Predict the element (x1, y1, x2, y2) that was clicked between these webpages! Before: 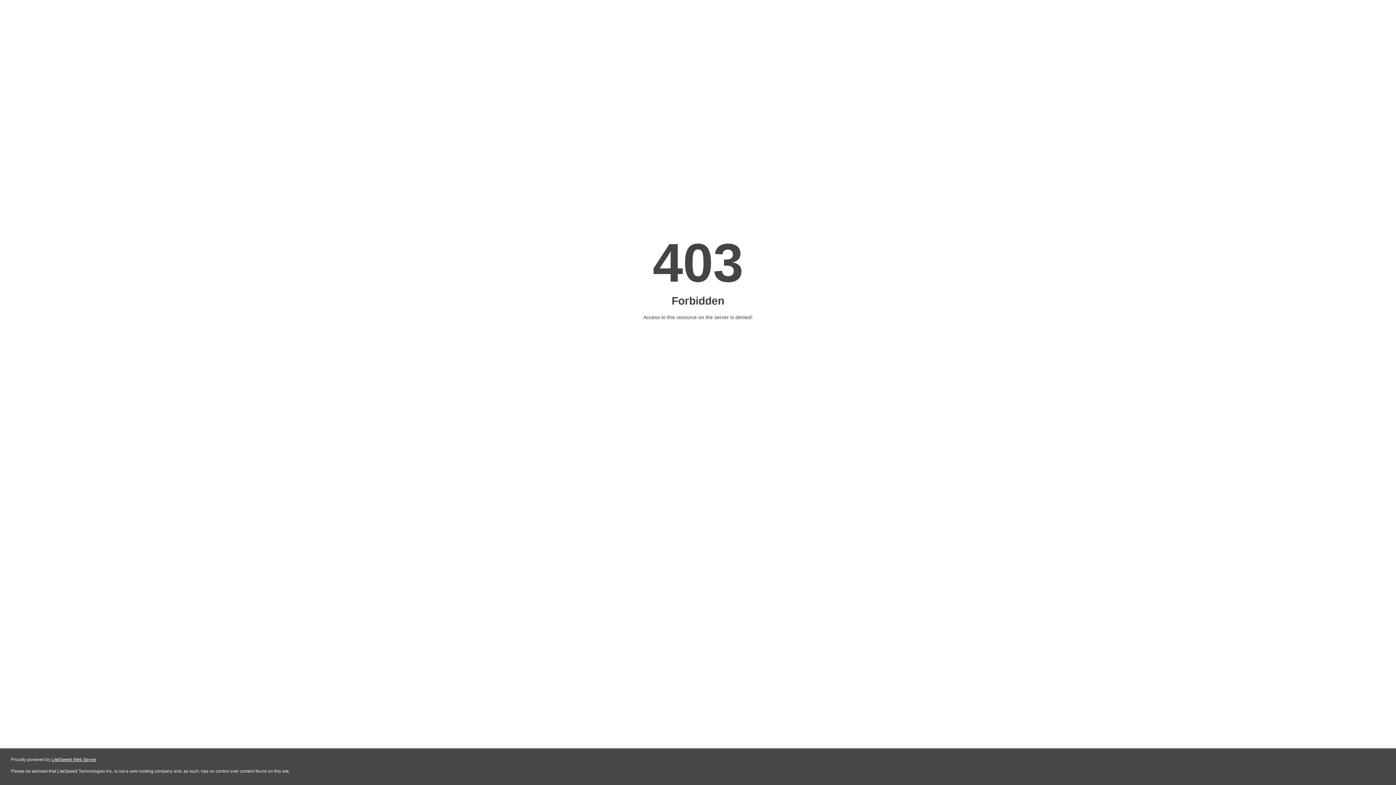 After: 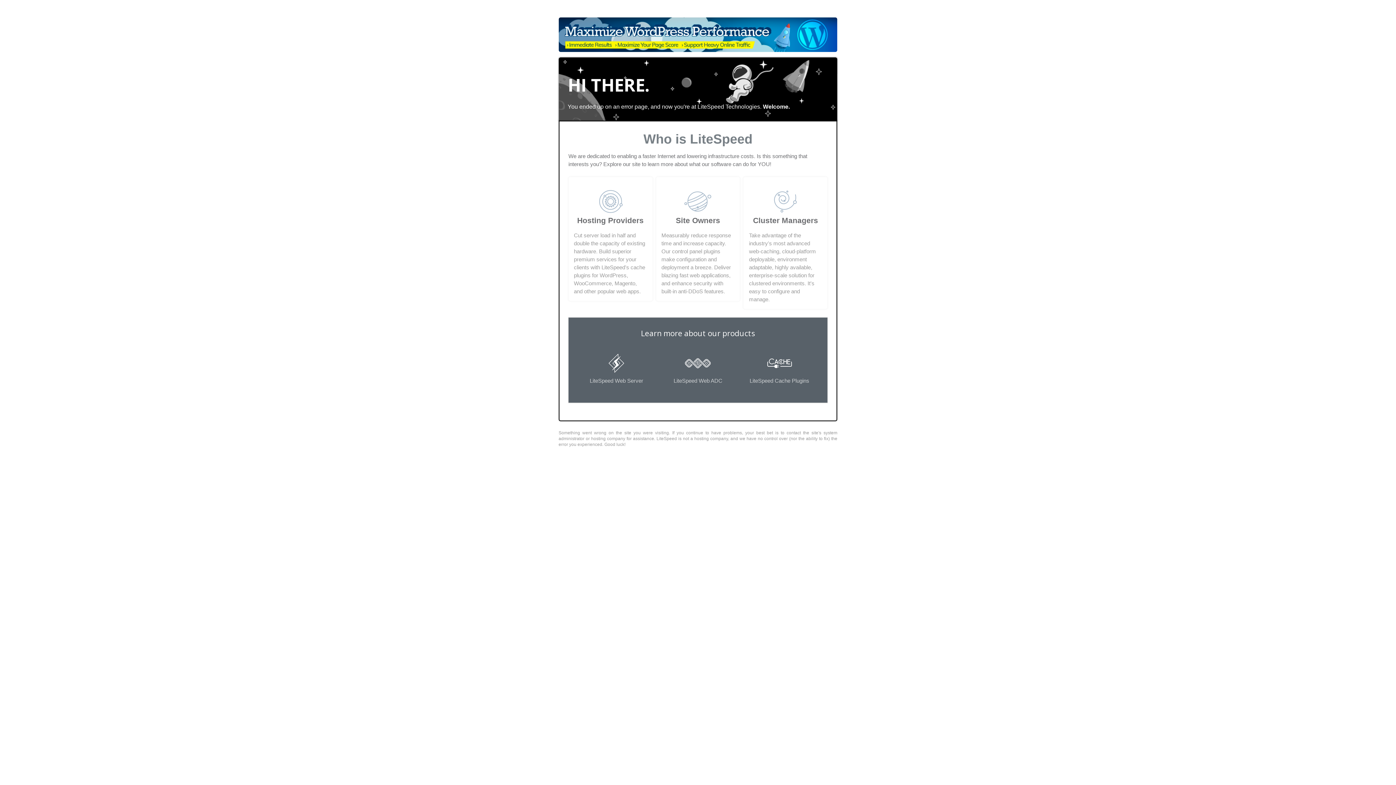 Action: label: LiteSpeed Web Server bbox: (51, 757, 96, 762)